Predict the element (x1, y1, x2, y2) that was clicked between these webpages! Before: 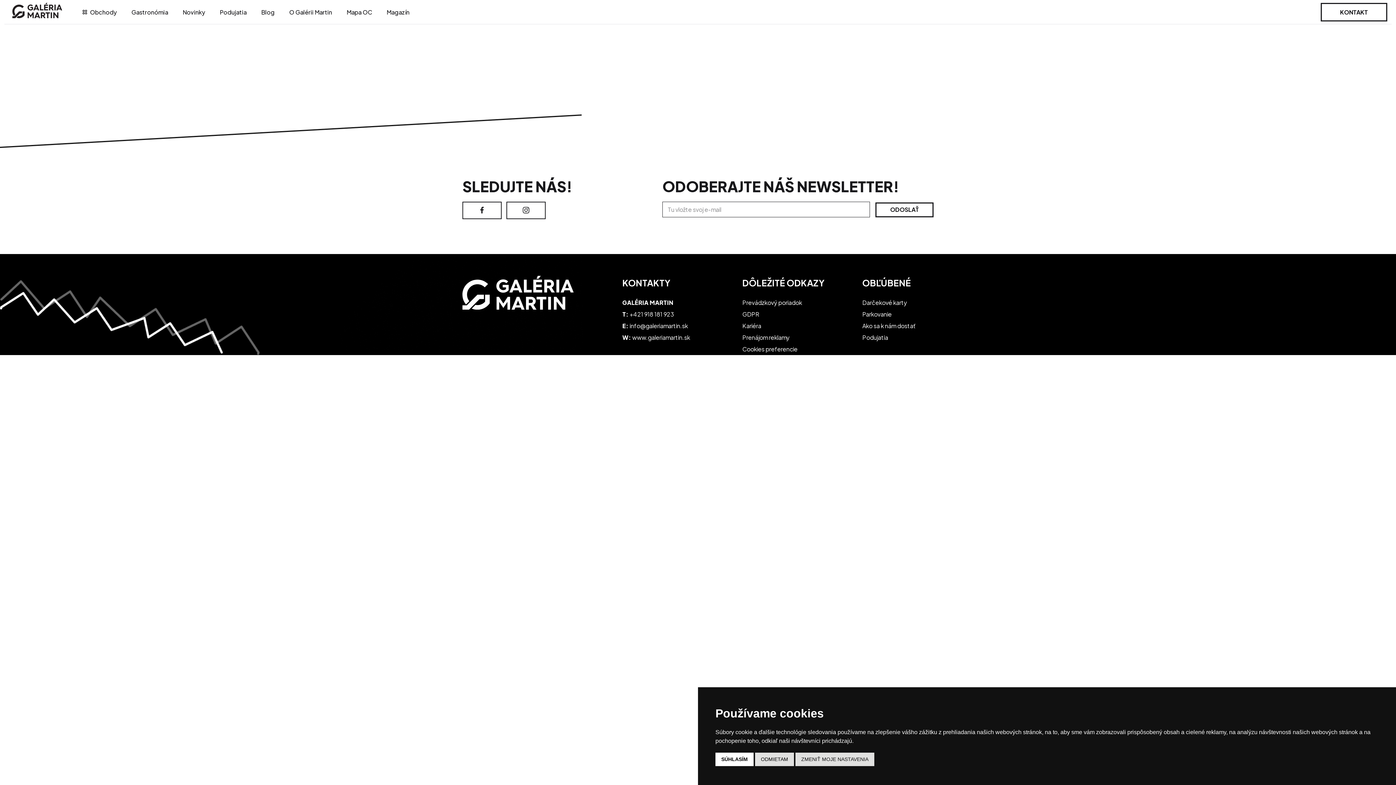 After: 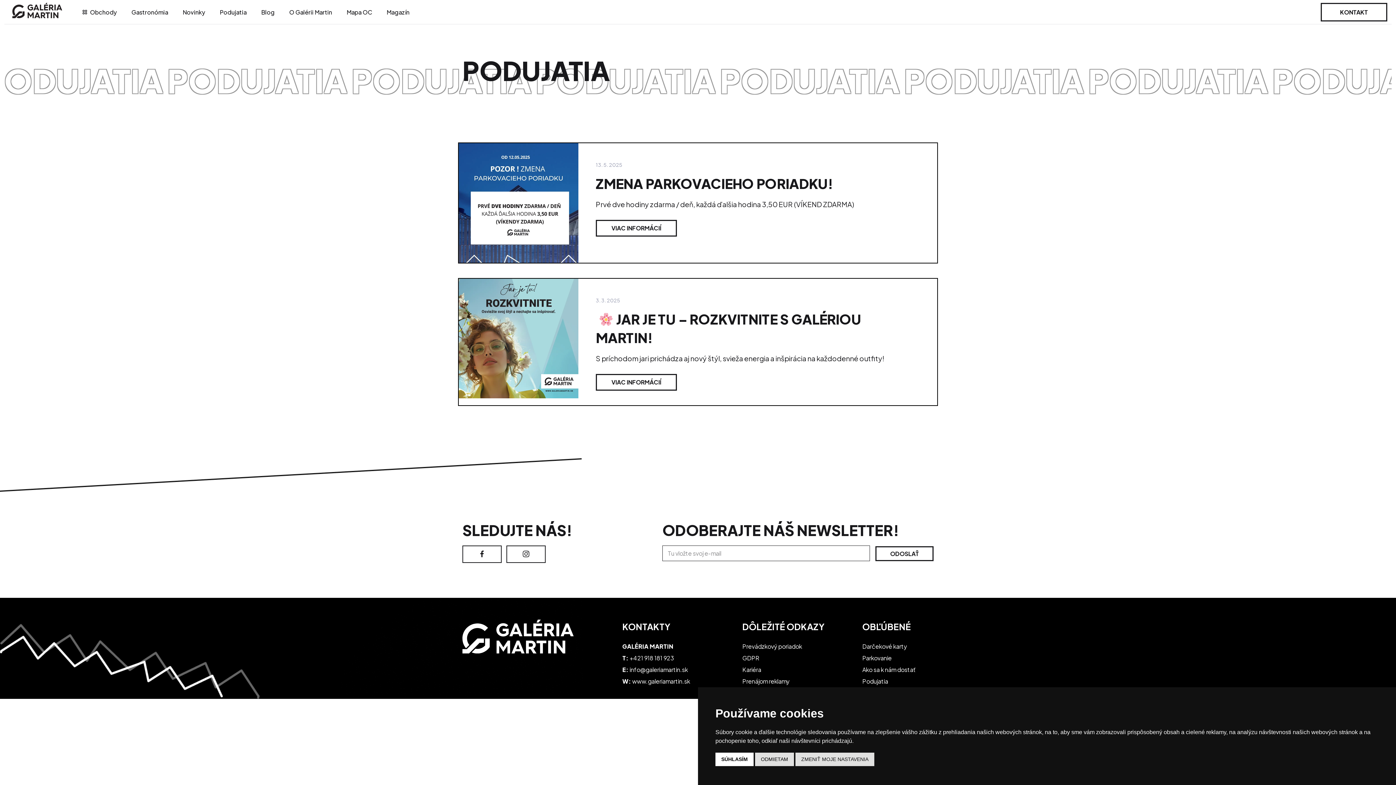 Action: label: Podujatia bbox: (862, 333, 888, 341)